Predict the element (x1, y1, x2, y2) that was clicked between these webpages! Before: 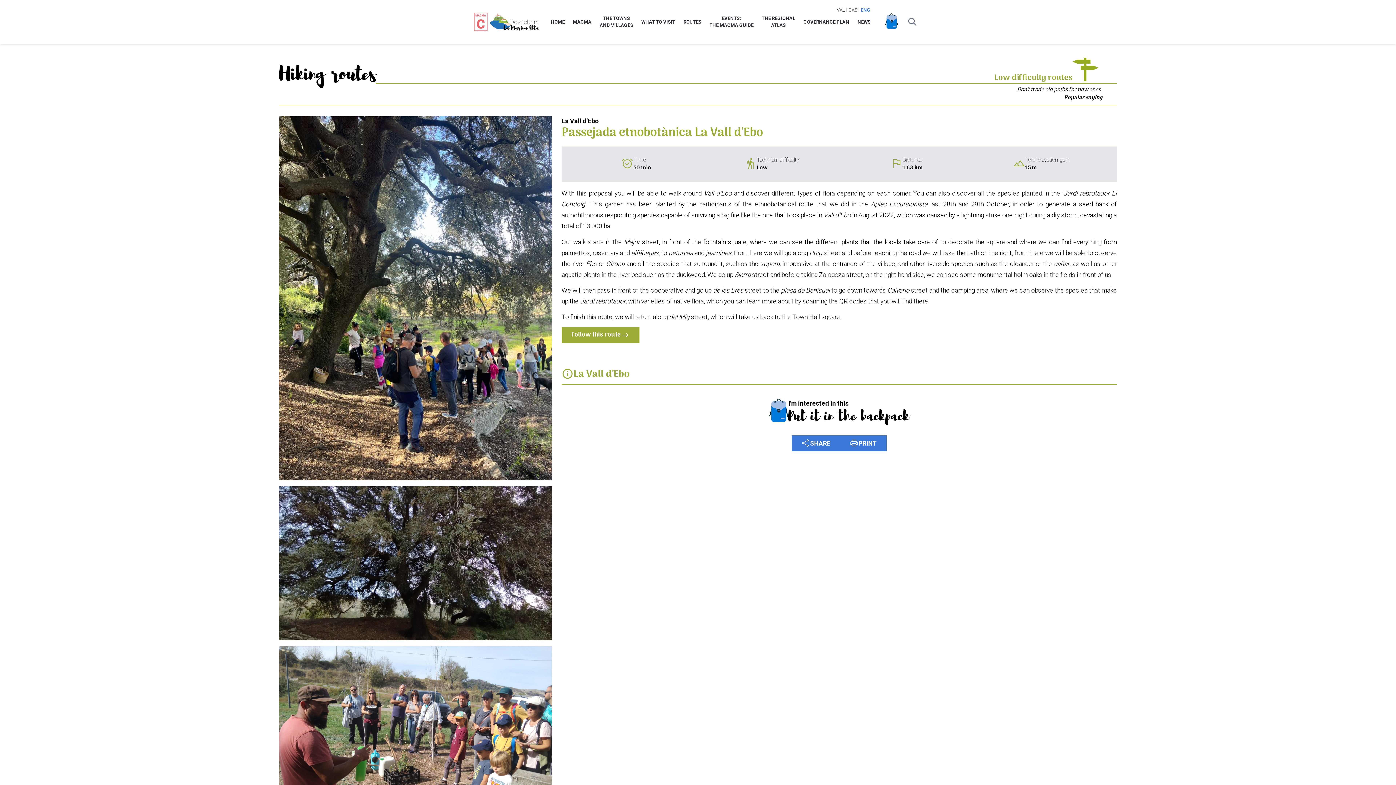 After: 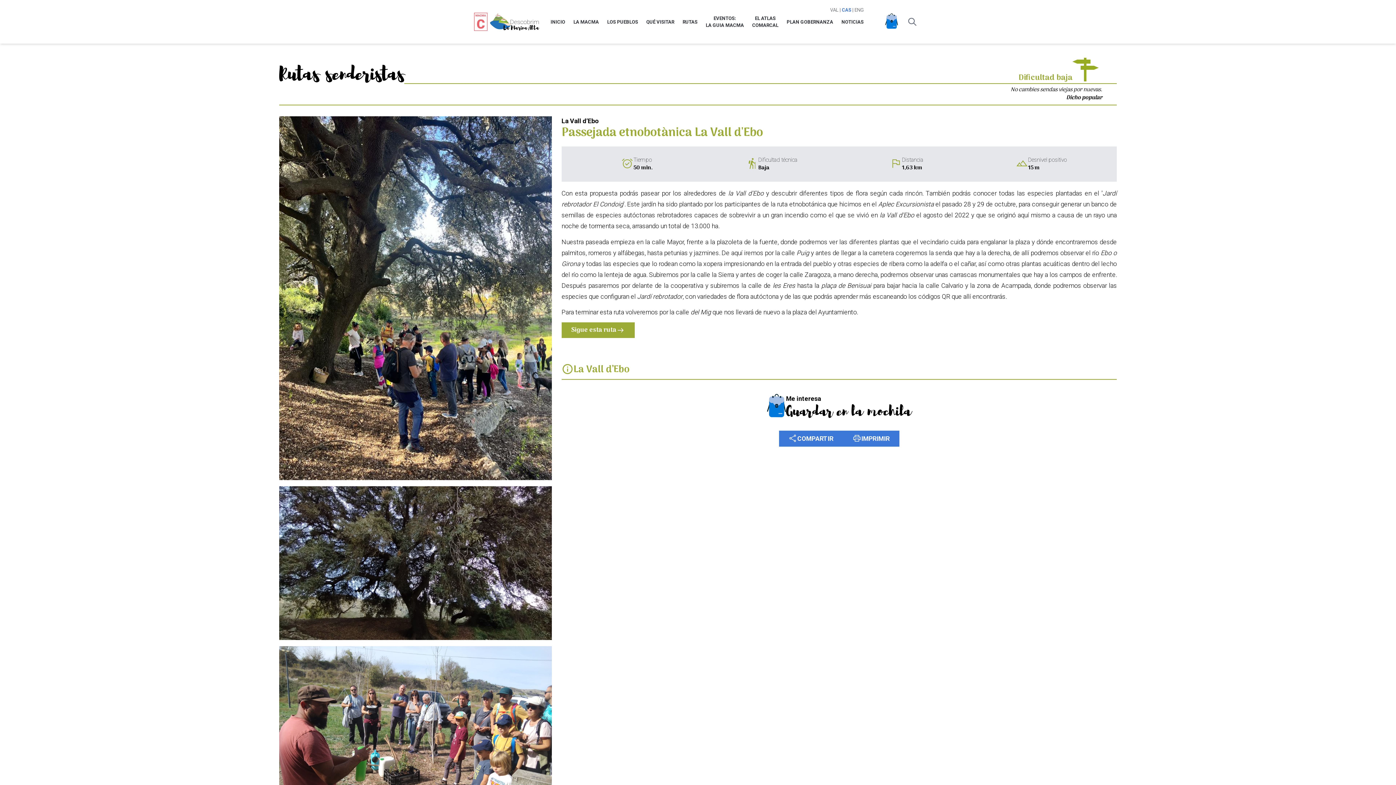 Action: bbox: (848, 7, 857, 12) label: CAS